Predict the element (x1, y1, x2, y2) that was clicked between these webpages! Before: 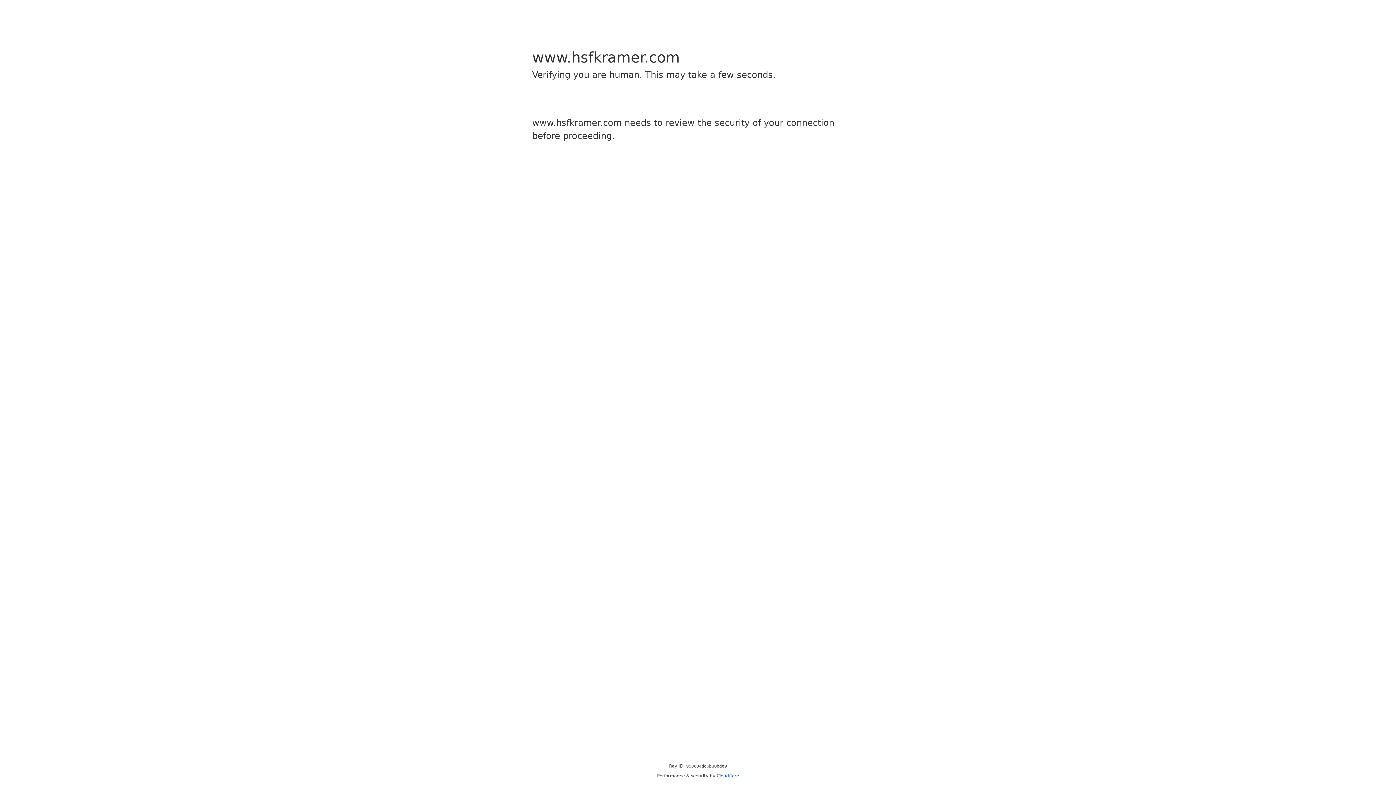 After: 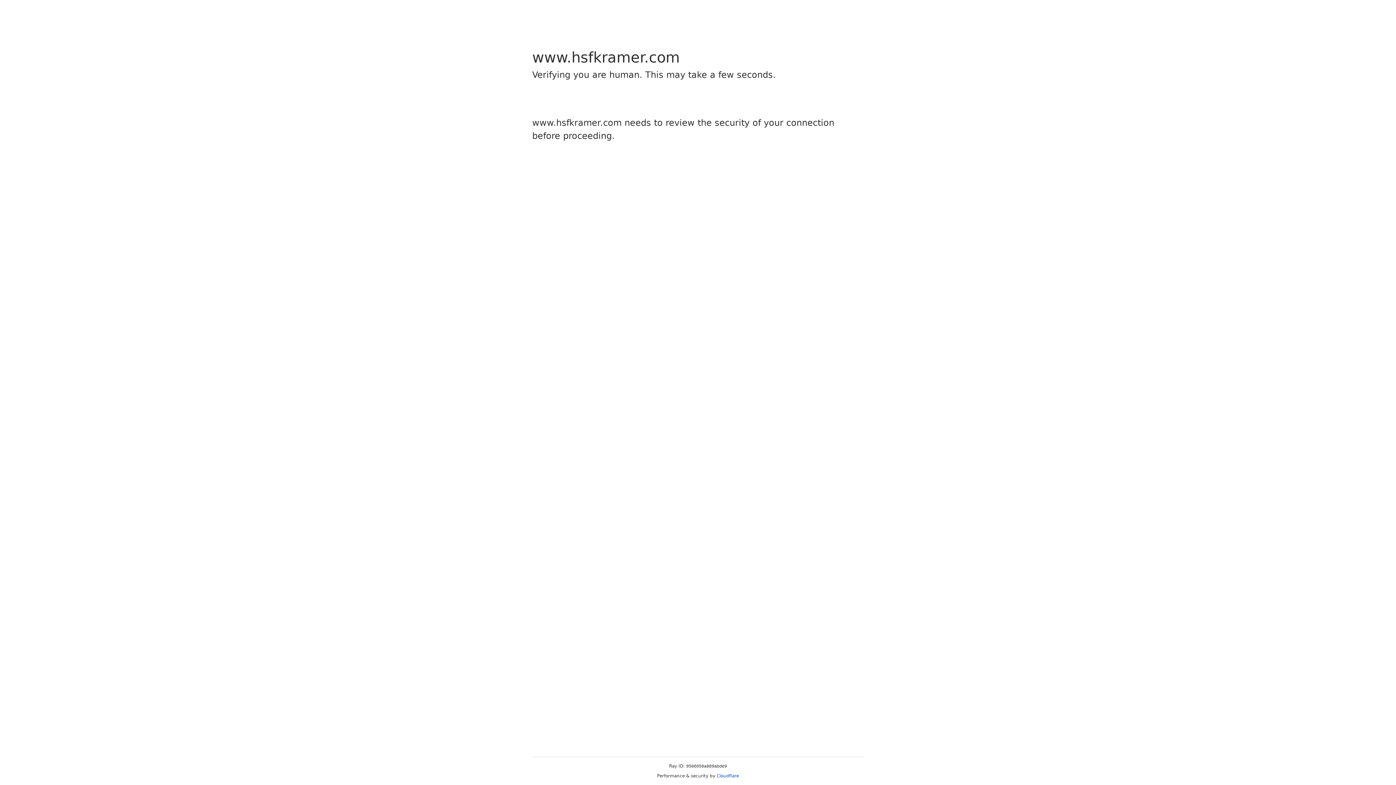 Action: bbox: (716, 773, 739, 778) label: Cloudflare